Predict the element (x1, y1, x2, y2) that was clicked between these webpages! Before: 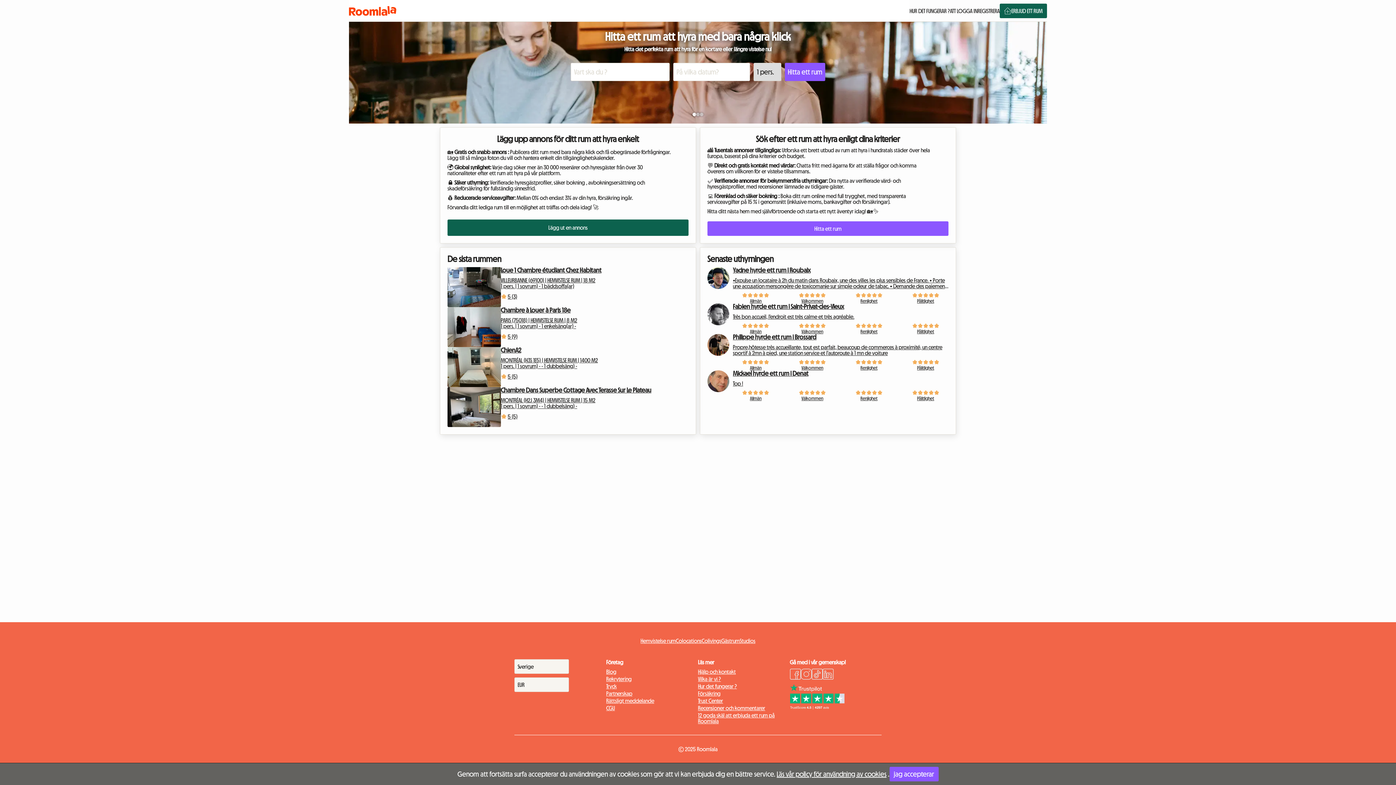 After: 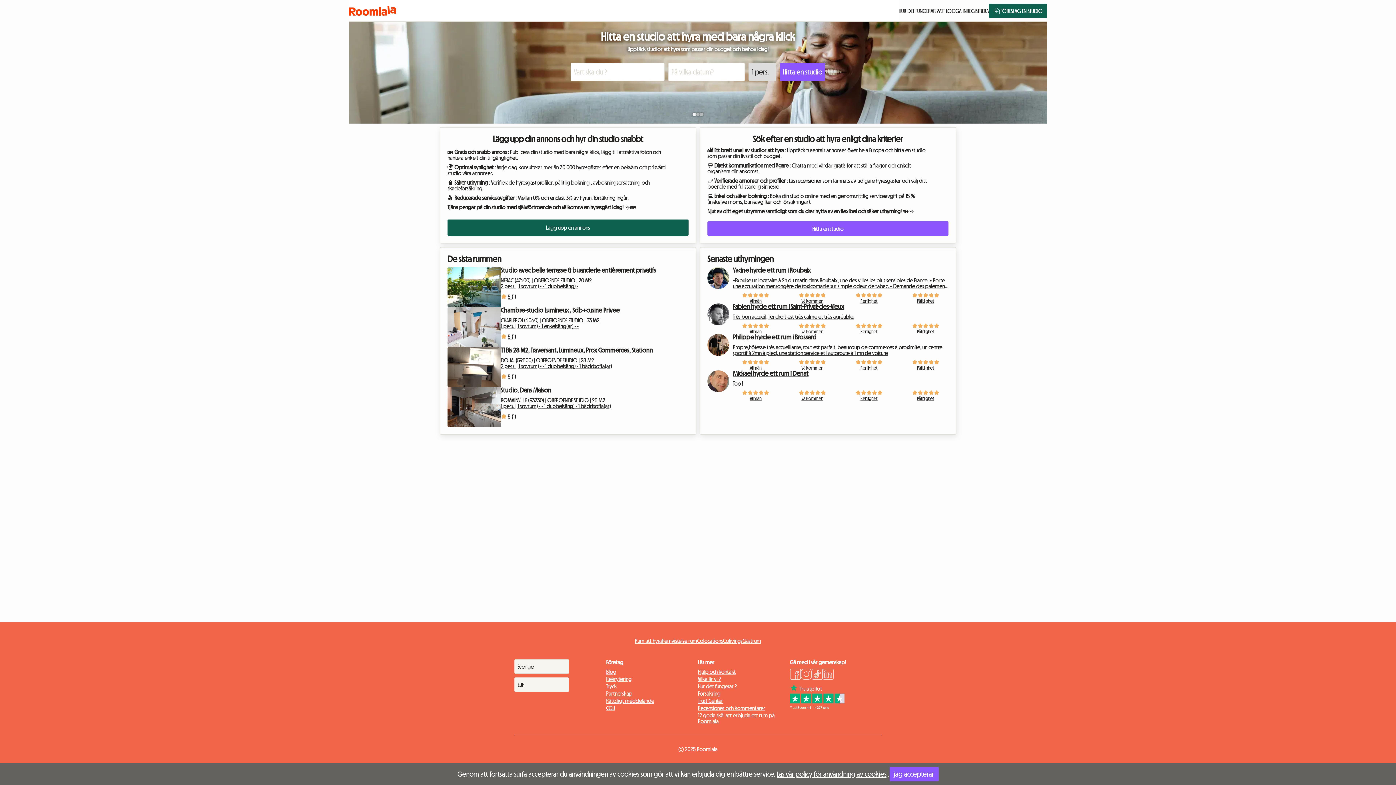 Action: label: Studios bbox: (740, 633, 755, 648)